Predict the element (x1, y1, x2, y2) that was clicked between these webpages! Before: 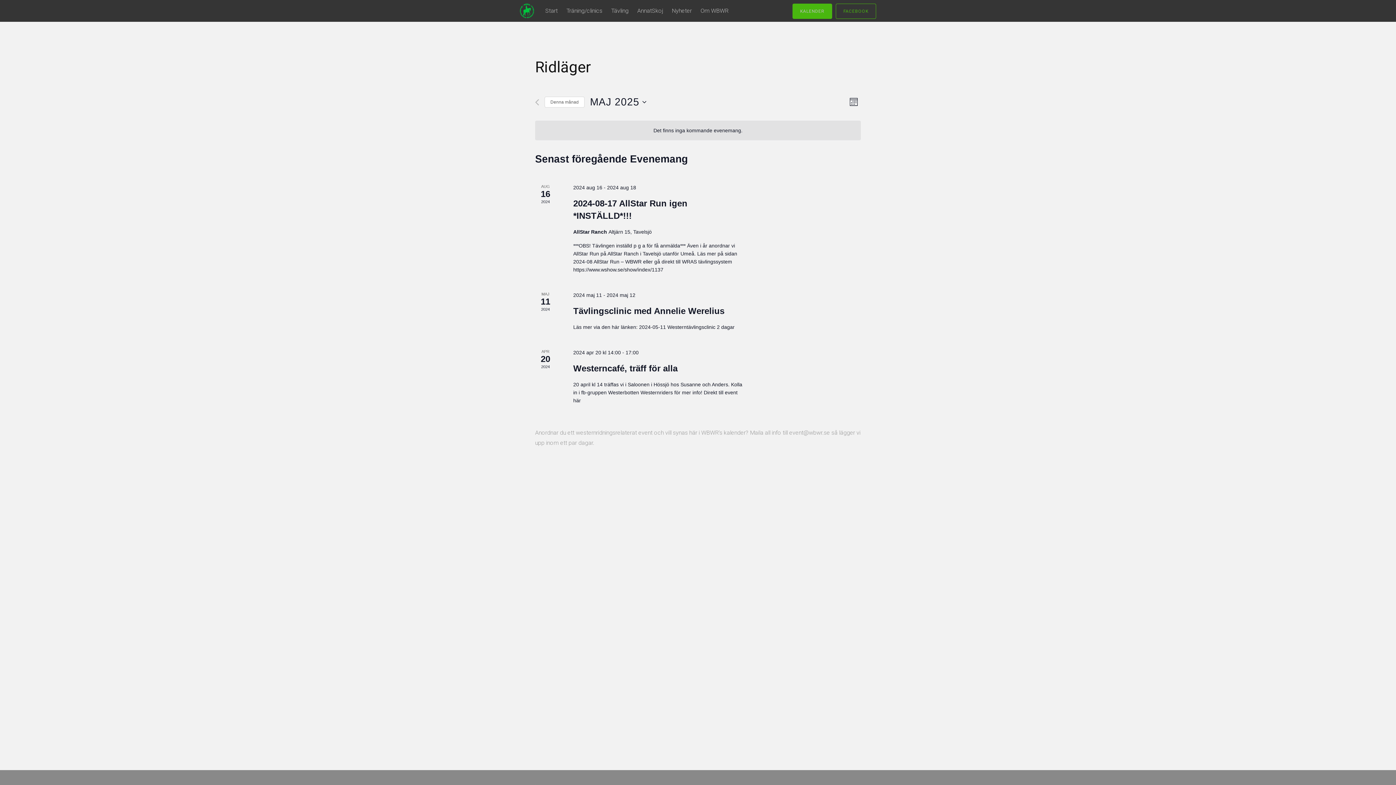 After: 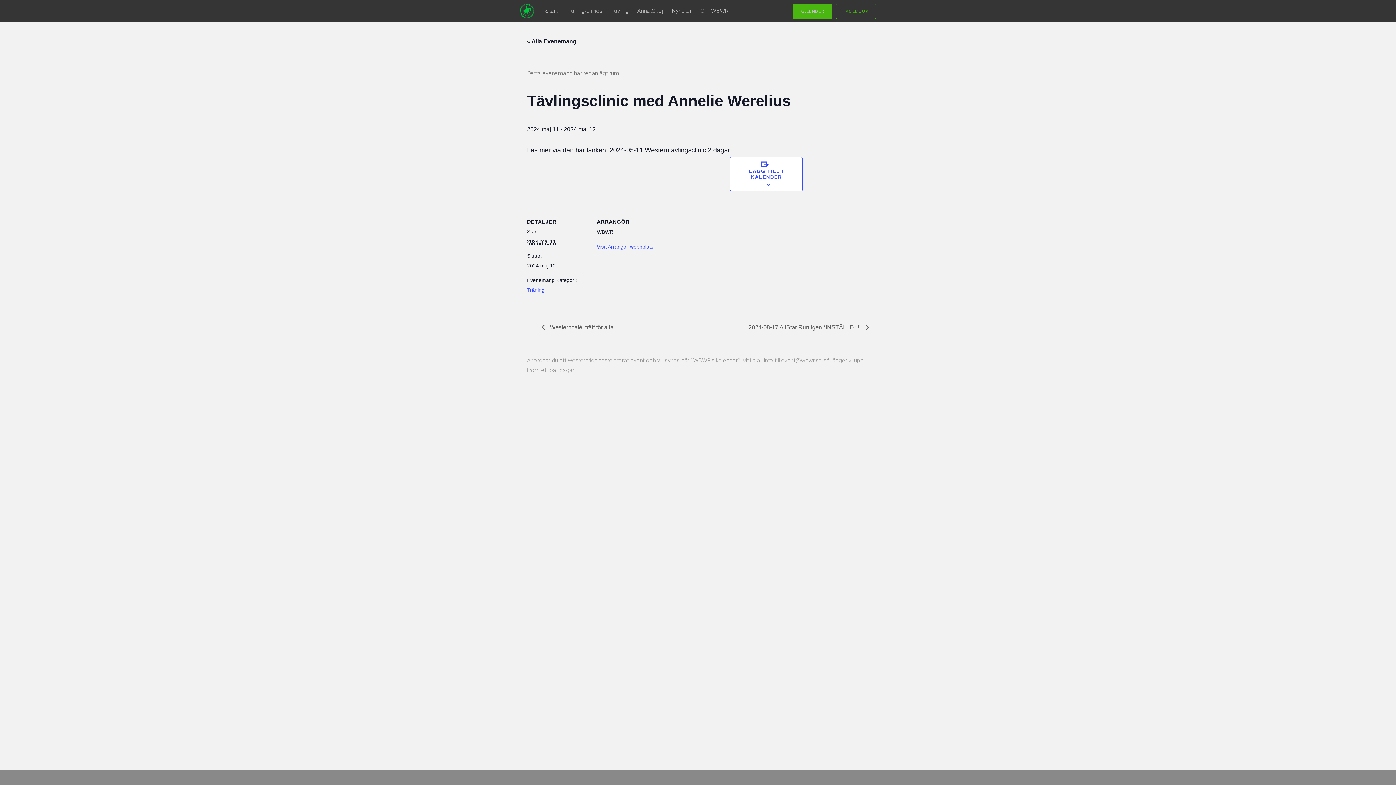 Action: bbox: (573, 306, 724, 316) label: Tävlingsclinic med Annelie Werelius